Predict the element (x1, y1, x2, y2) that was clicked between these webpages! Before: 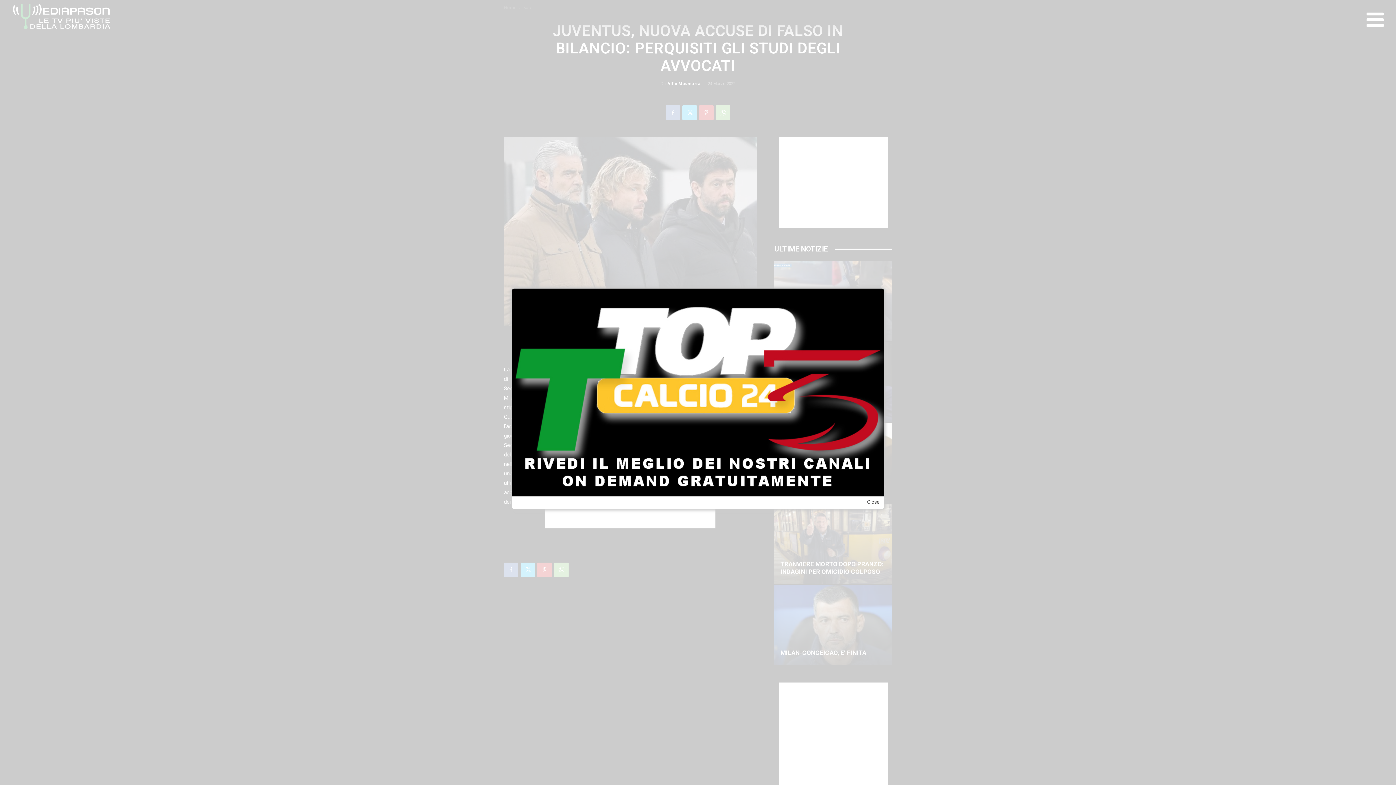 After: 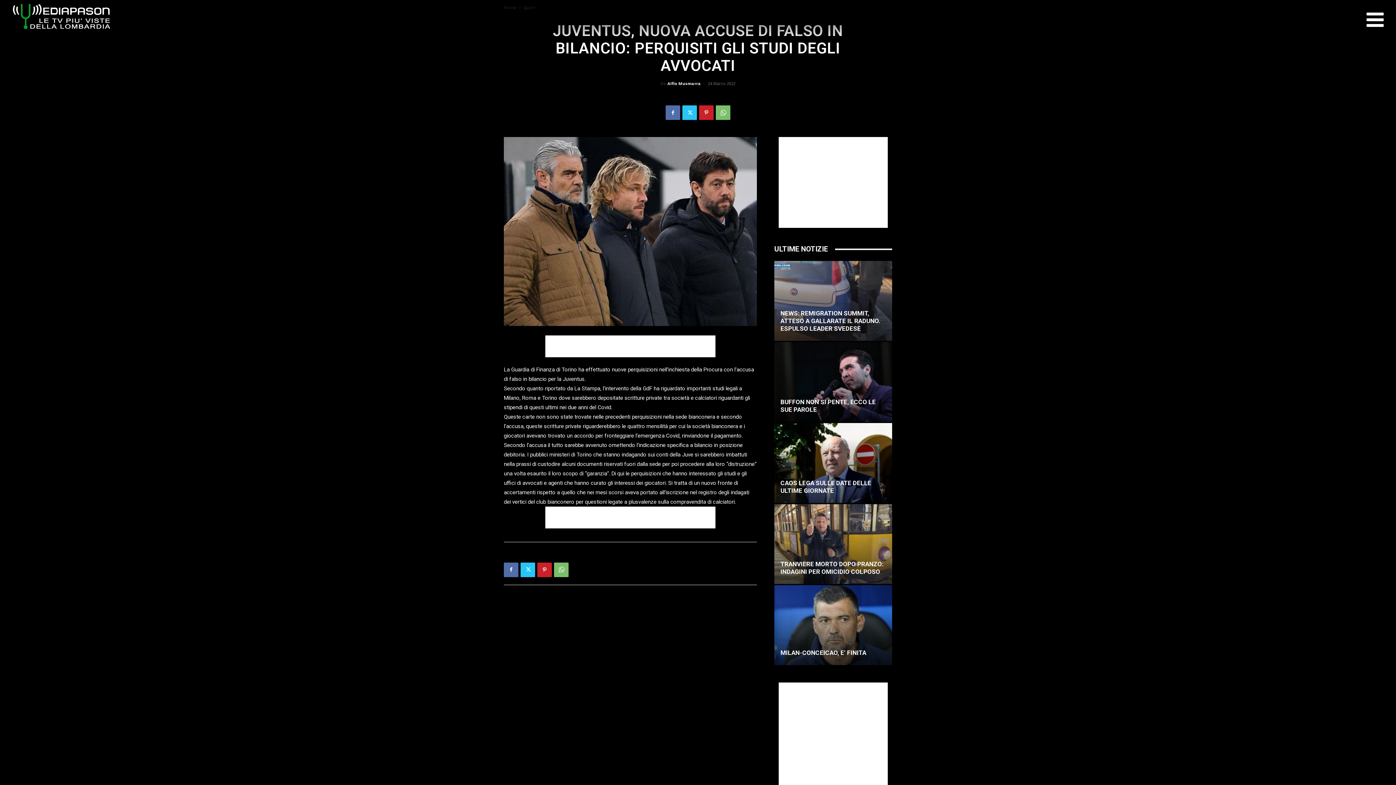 Action: bbox: (867, 498, 880, 506) label: Close